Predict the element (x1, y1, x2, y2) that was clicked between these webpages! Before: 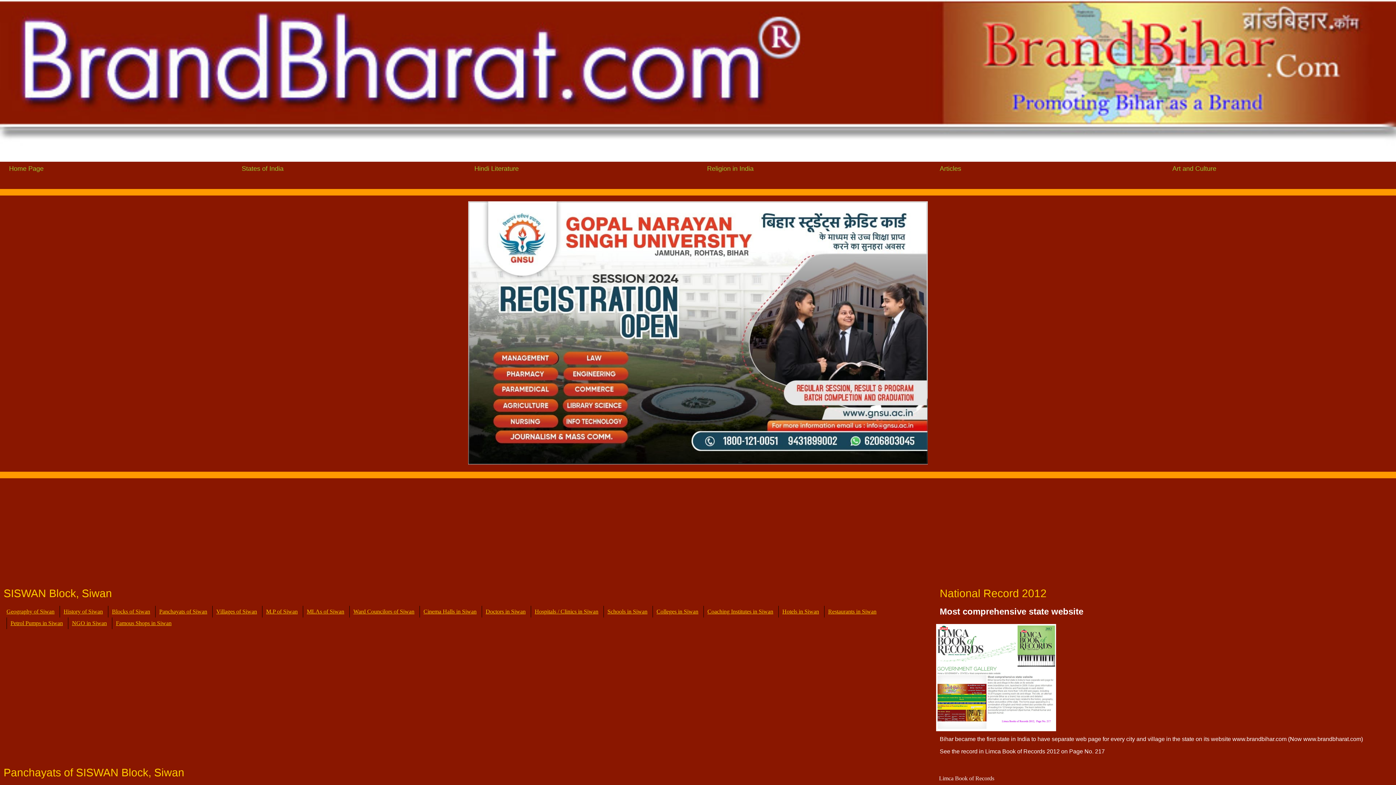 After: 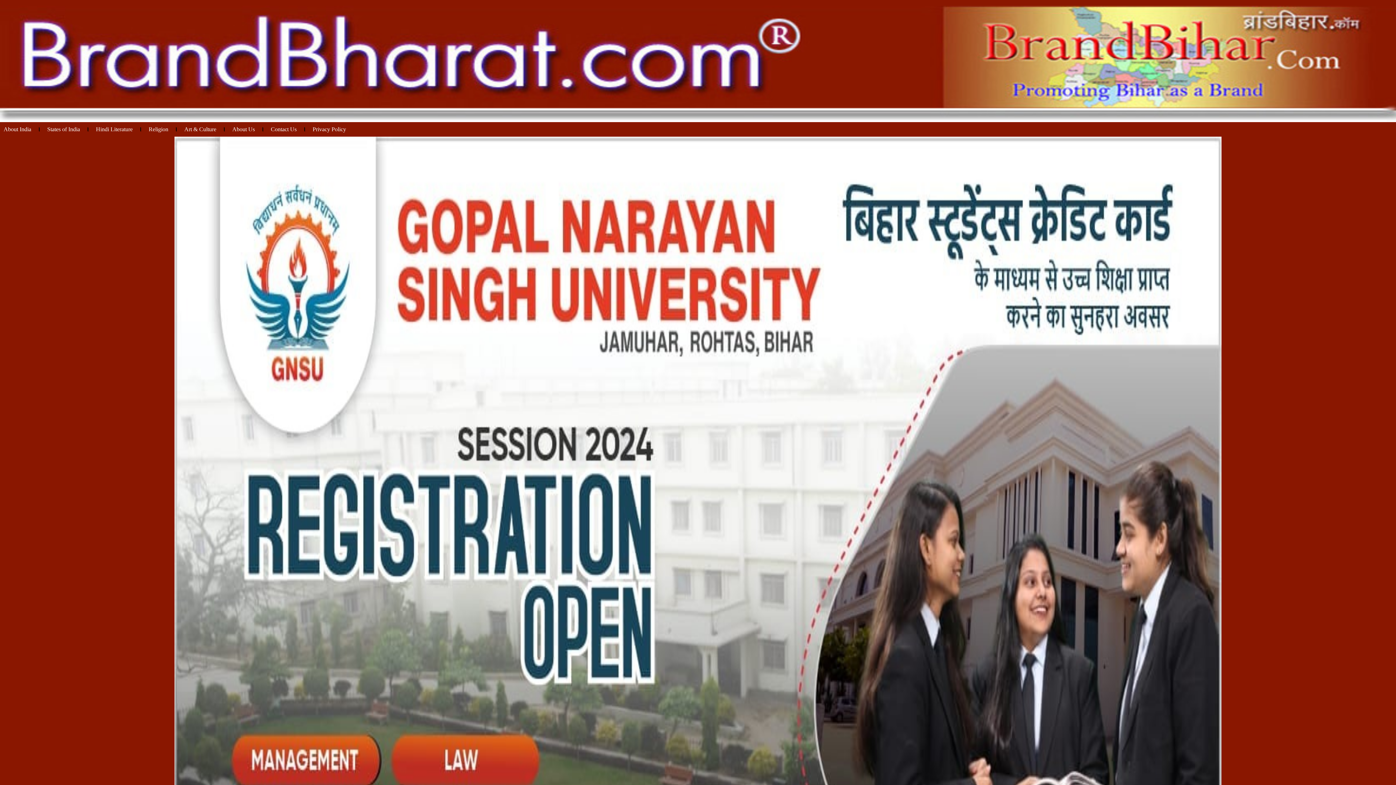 Action: bbox: (1172, 165, 1216, 172) label: Art and Culture